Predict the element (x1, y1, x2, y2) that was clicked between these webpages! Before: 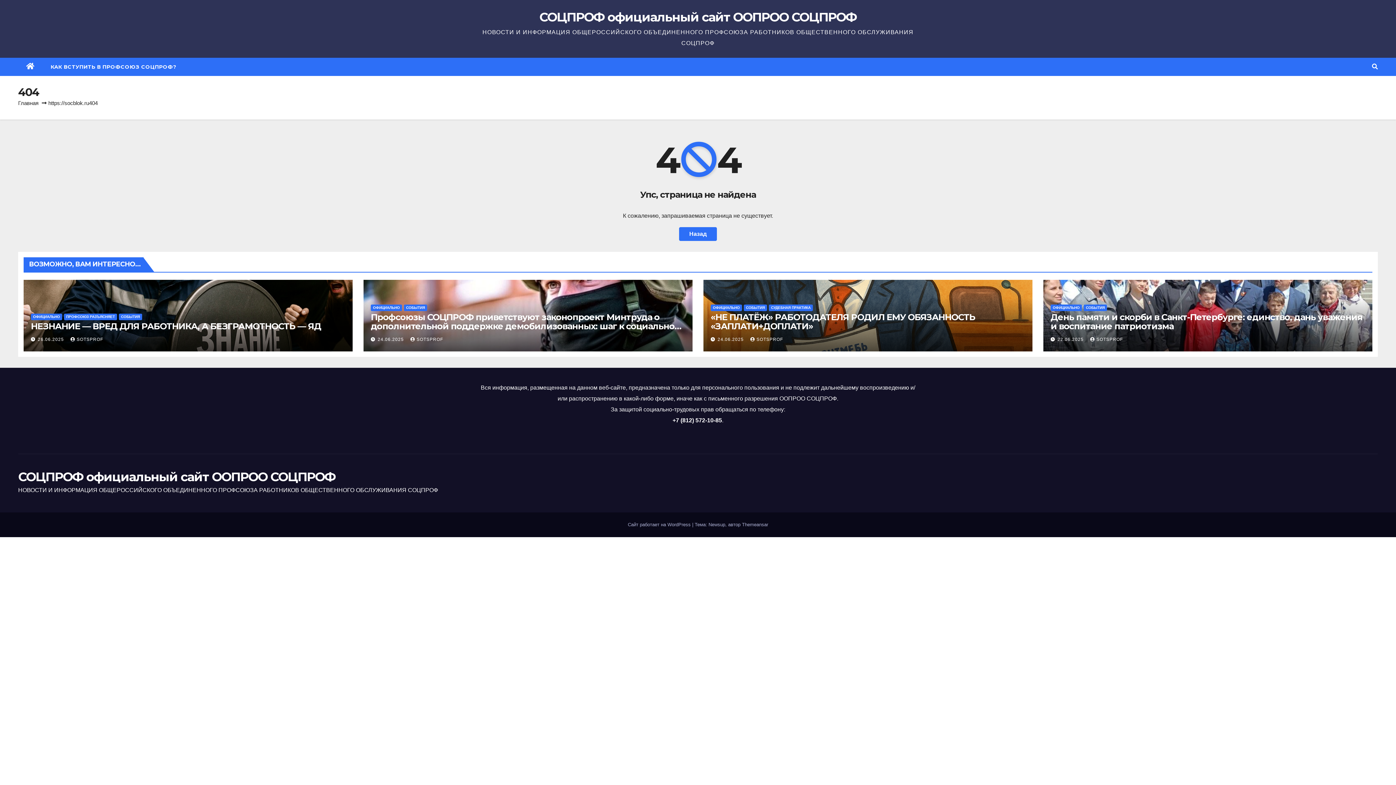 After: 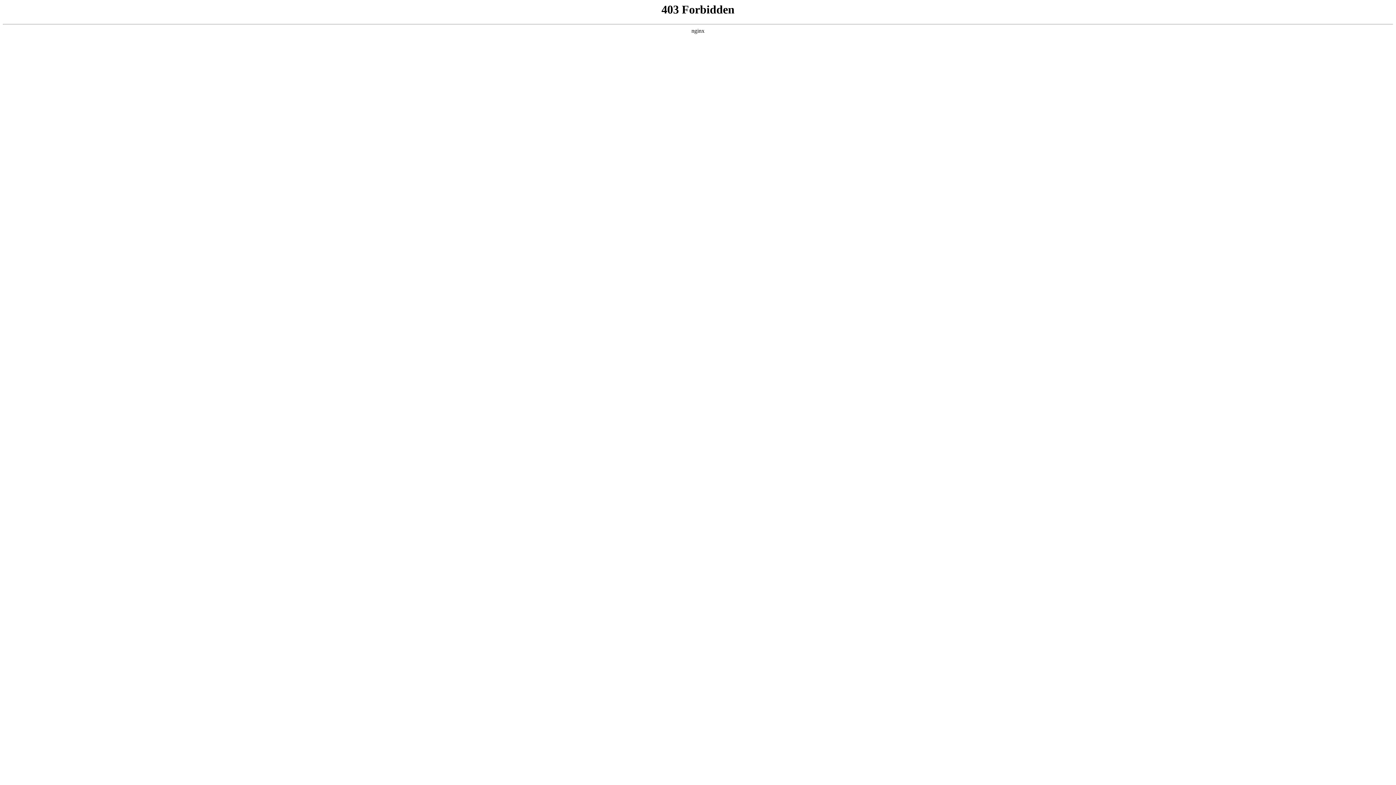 Action: bbox: (628, 522, 692, 527) label: Сайт работает на WordPress 